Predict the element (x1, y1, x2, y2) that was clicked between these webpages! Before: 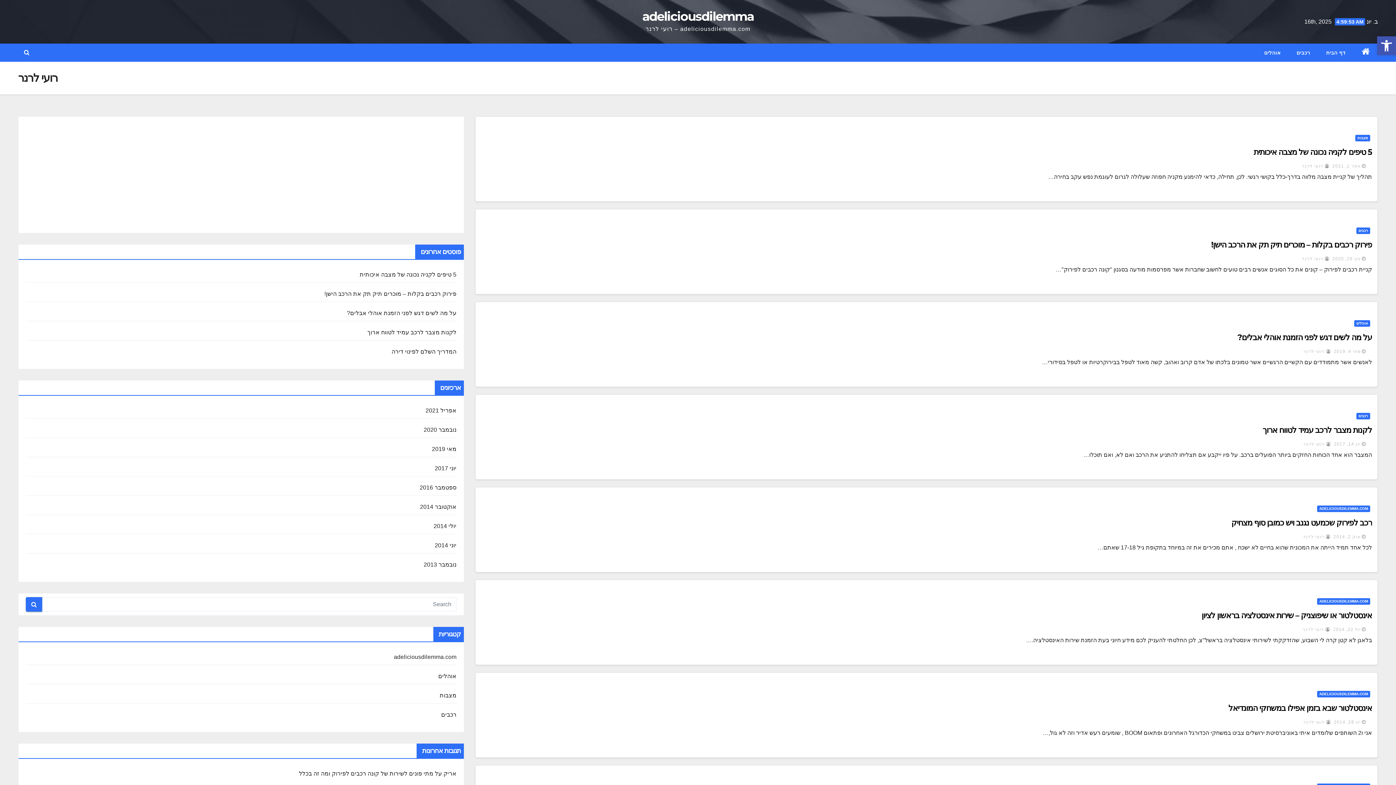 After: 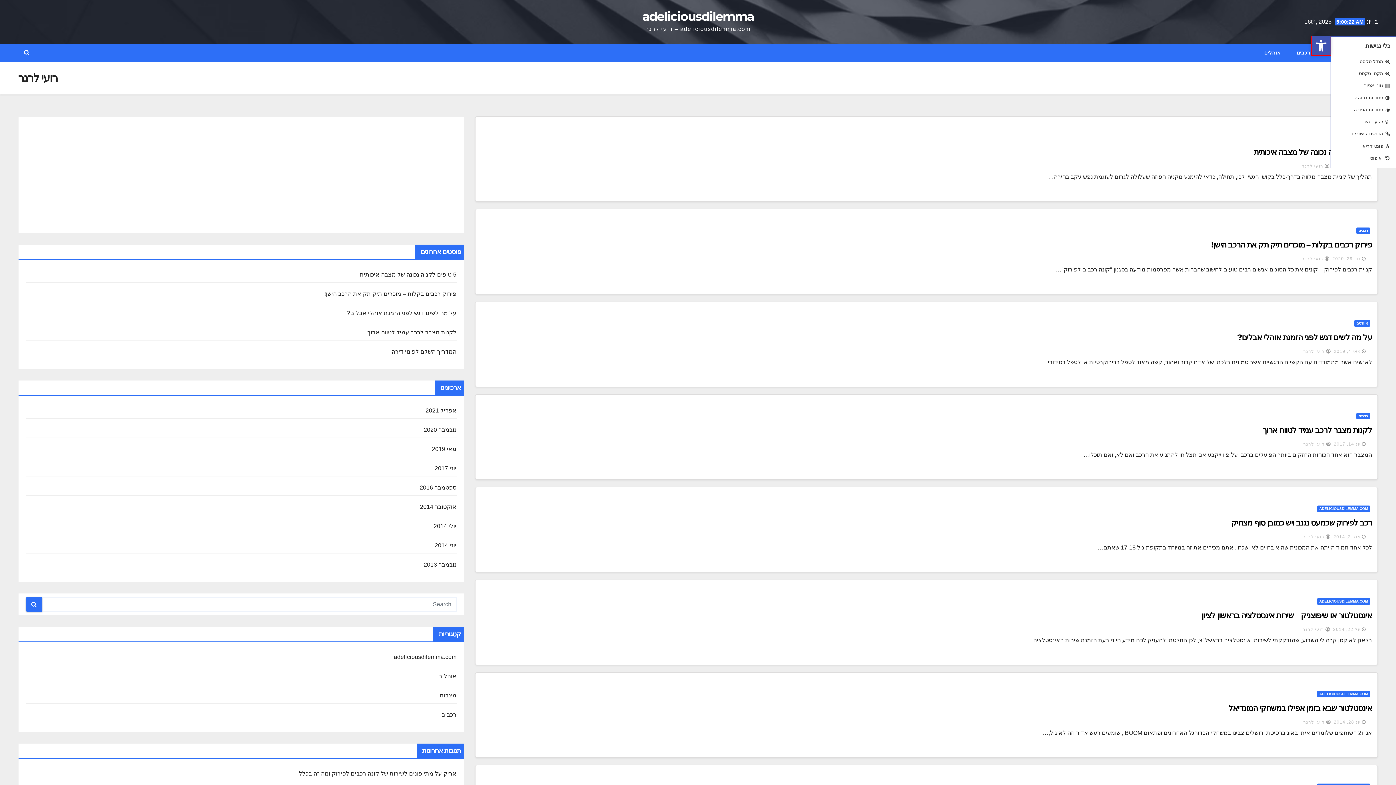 Action: bbox: (1377, 36, 1396, 55) label: פתח סרגל נגישות